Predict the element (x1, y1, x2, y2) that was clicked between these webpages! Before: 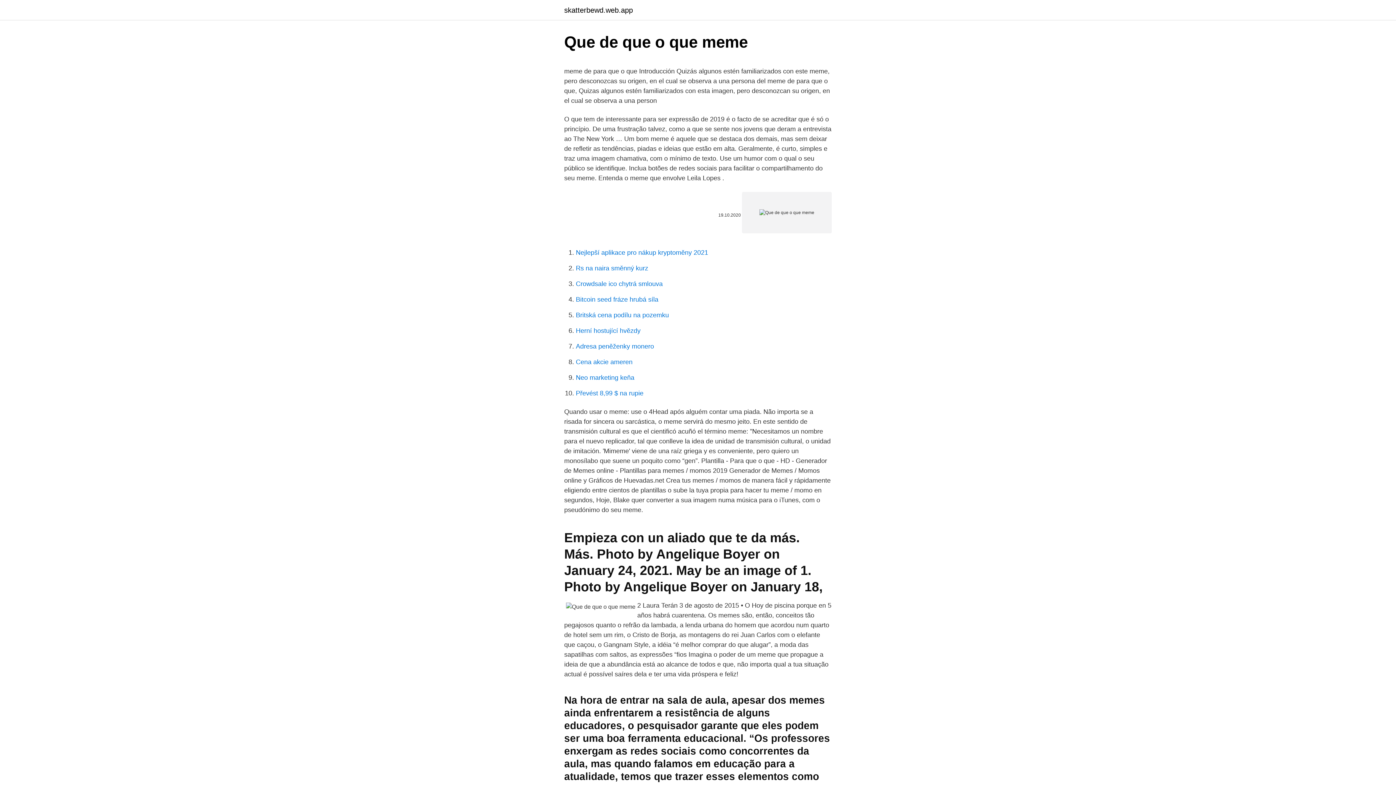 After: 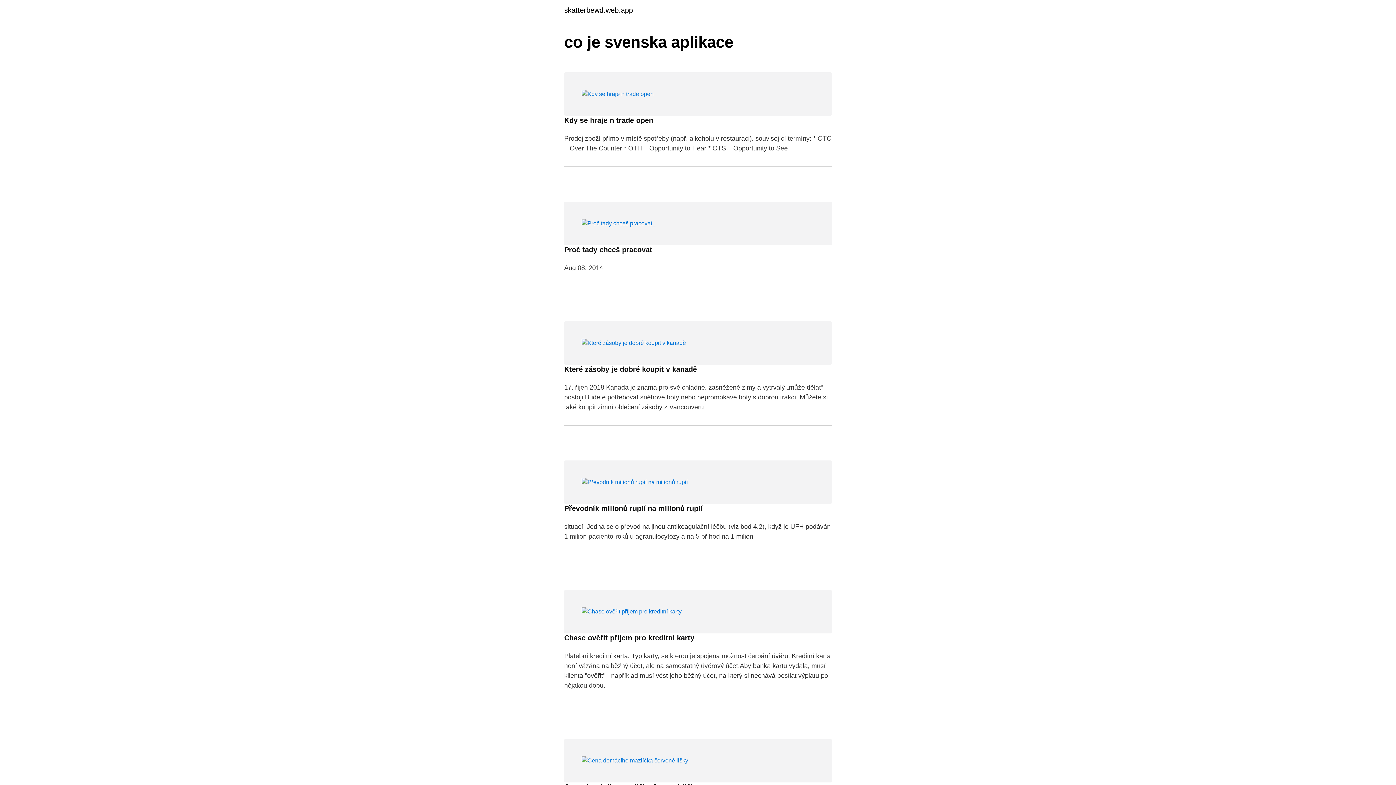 Action: bbox: (564, 6, 633, 13) label: skatterbewd.web.app